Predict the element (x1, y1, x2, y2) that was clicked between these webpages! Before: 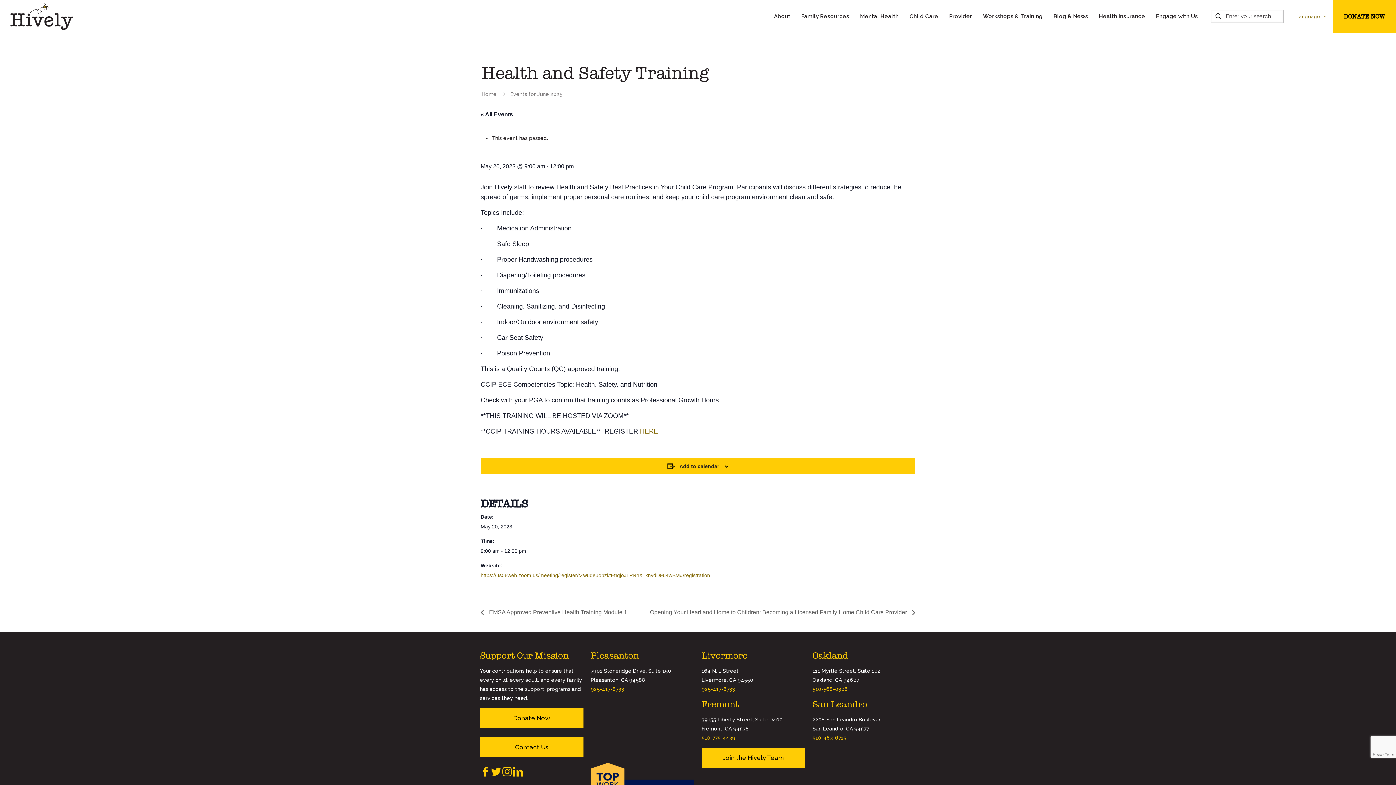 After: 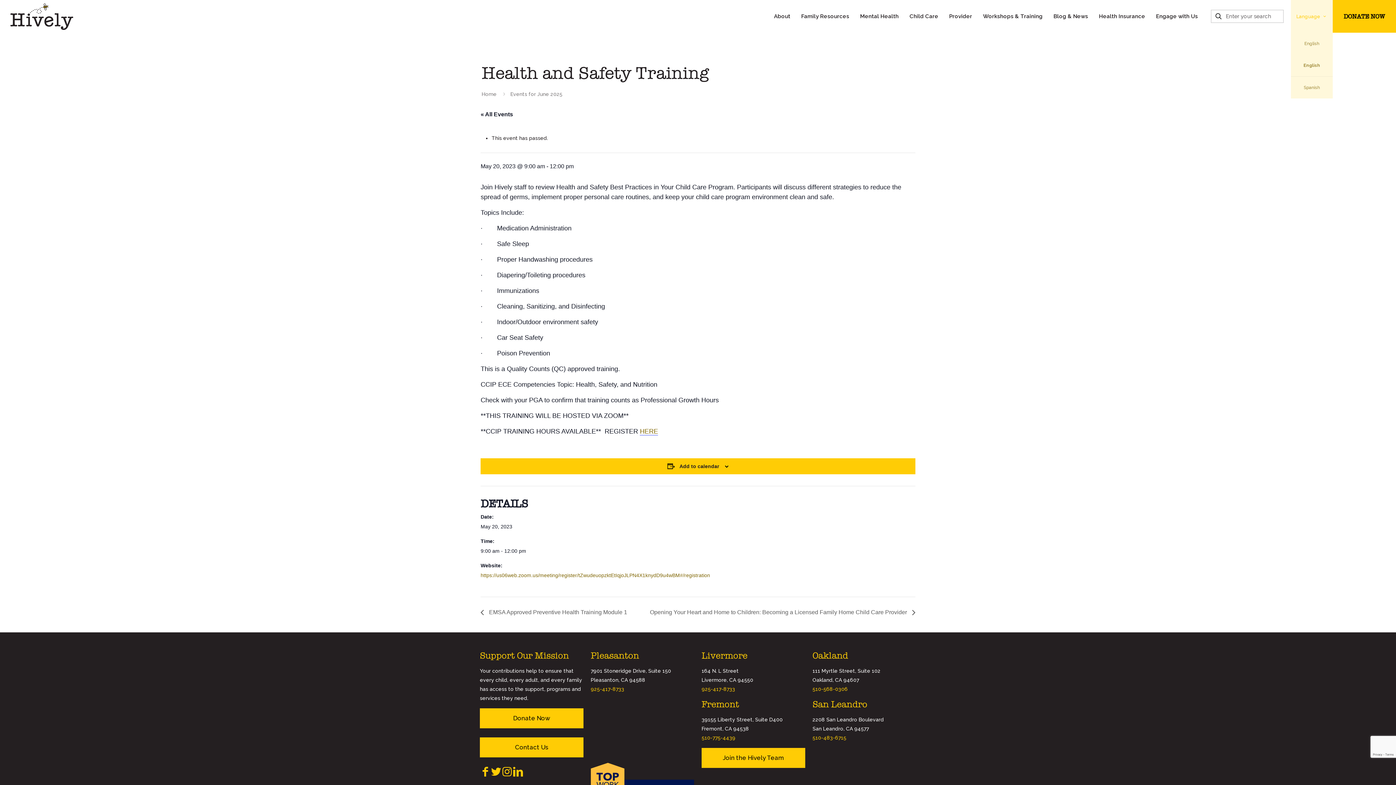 Action: bbox: (1296, 13, 1327, 18) label: Language